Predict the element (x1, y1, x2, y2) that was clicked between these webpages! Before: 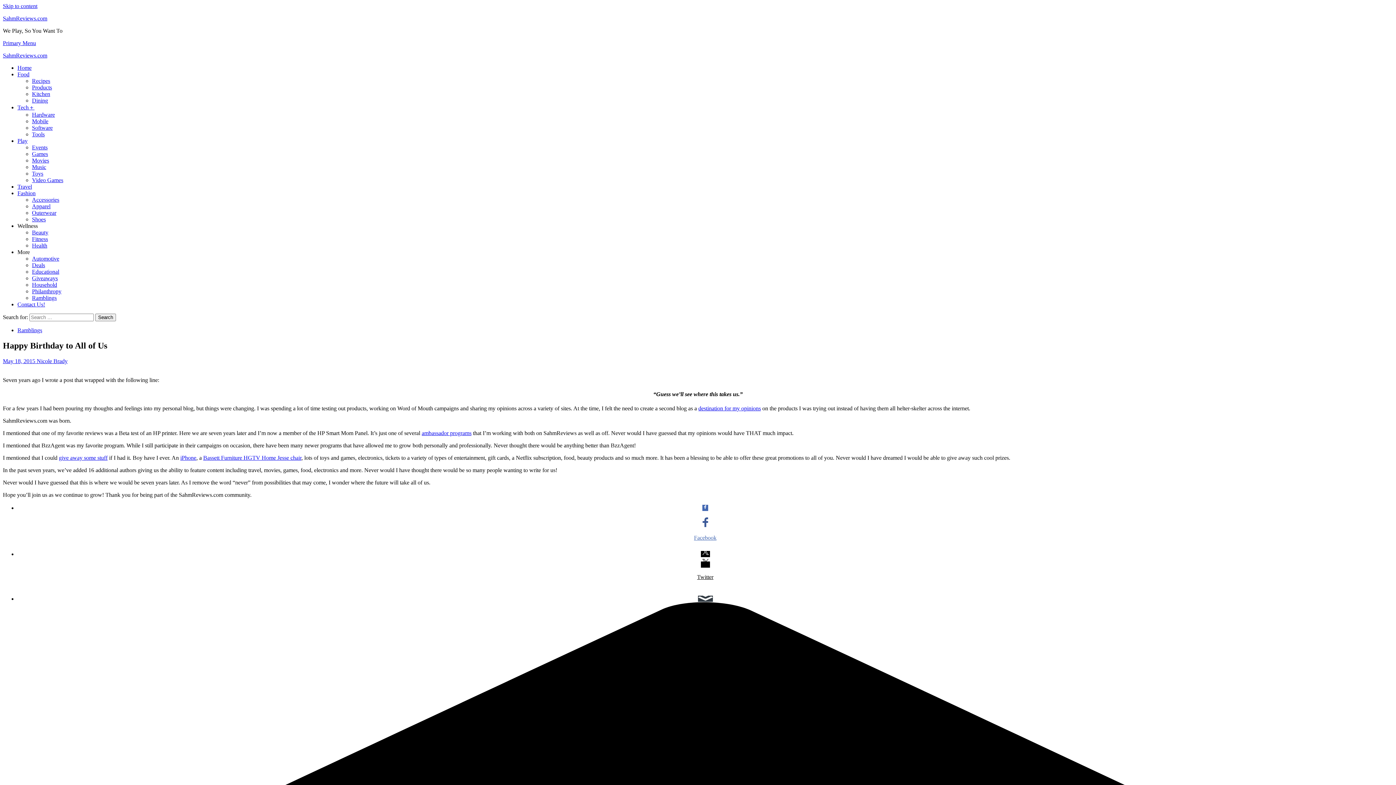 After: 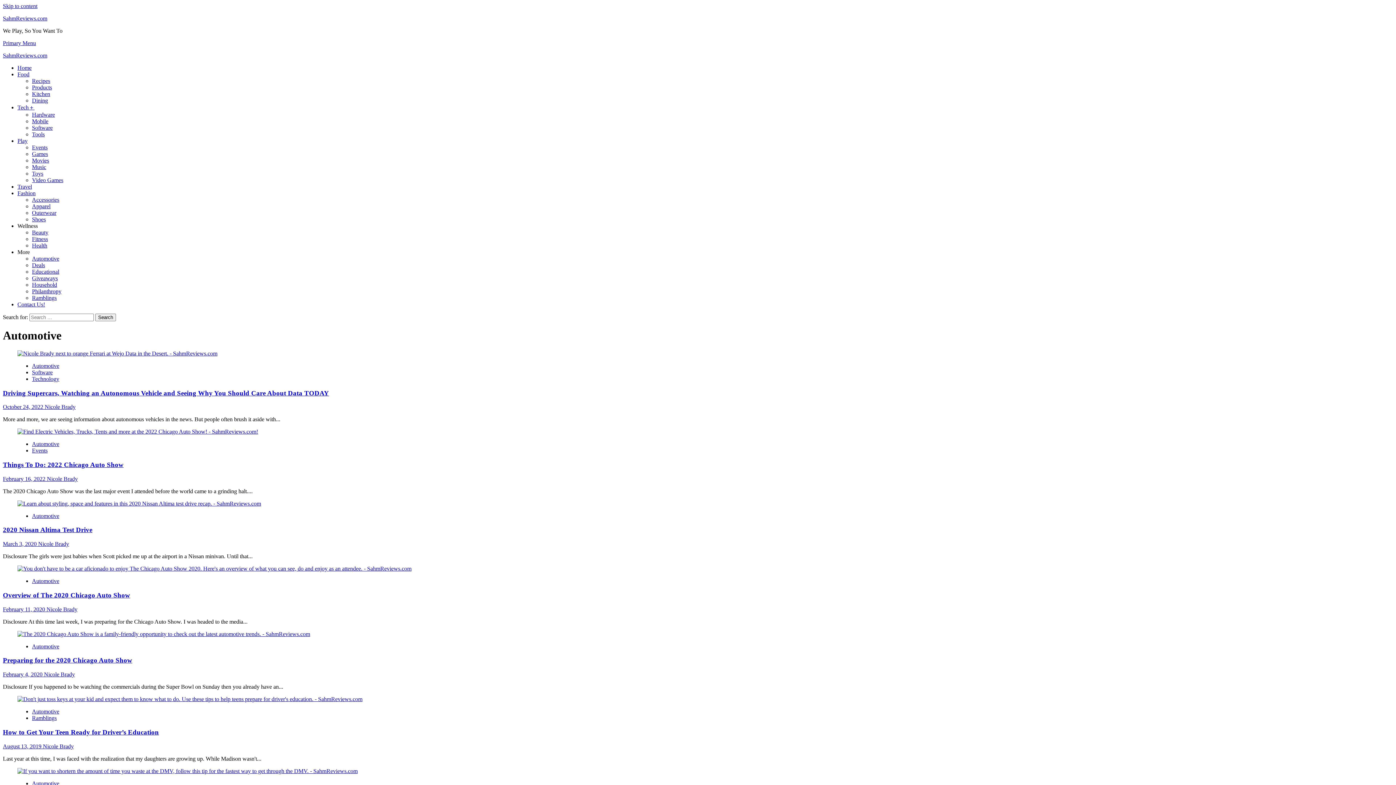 Action: bbox: (32, 255, 59, 261) label: Automotive